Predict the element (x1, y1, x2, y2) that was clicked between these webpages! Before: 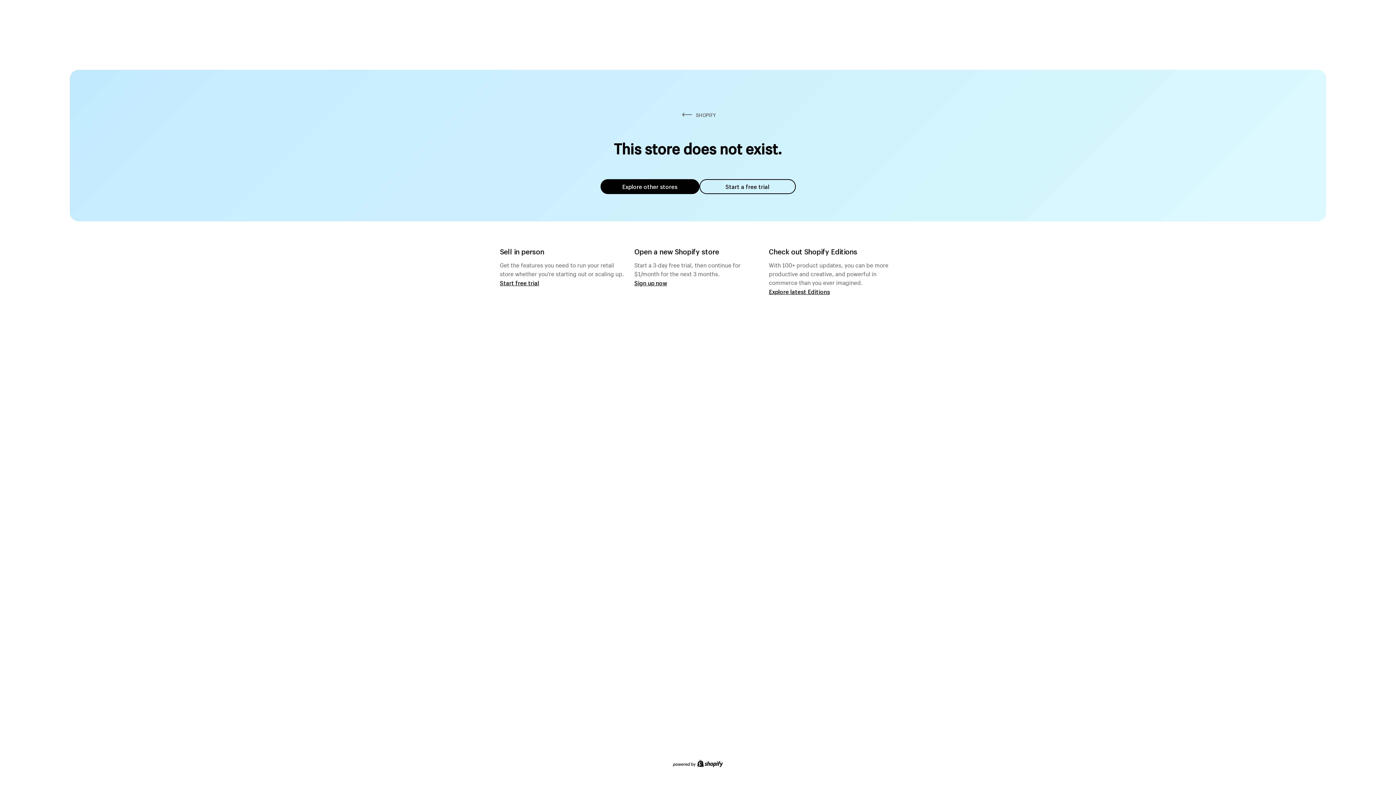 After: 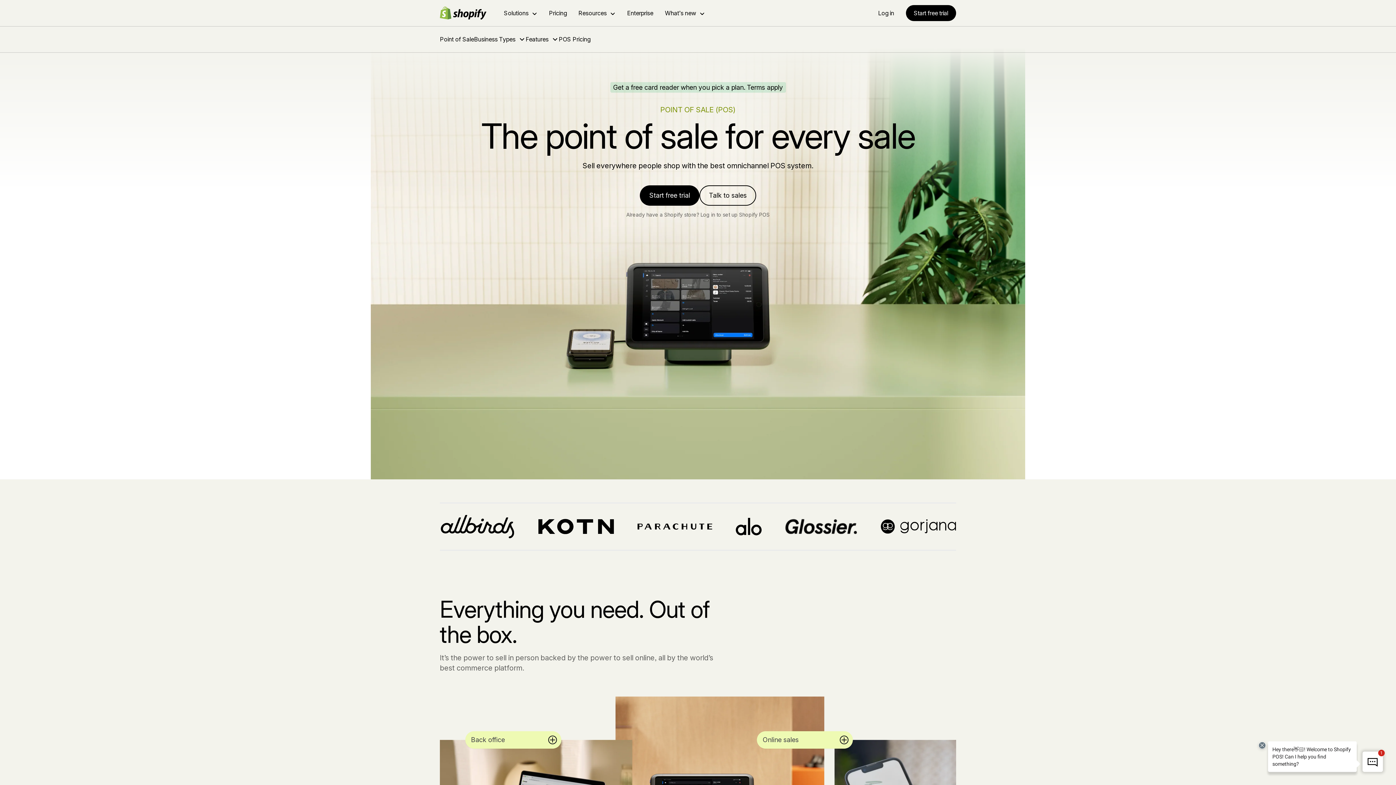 Action: label: Start free trial bbox: (500, 279, 539, 286)